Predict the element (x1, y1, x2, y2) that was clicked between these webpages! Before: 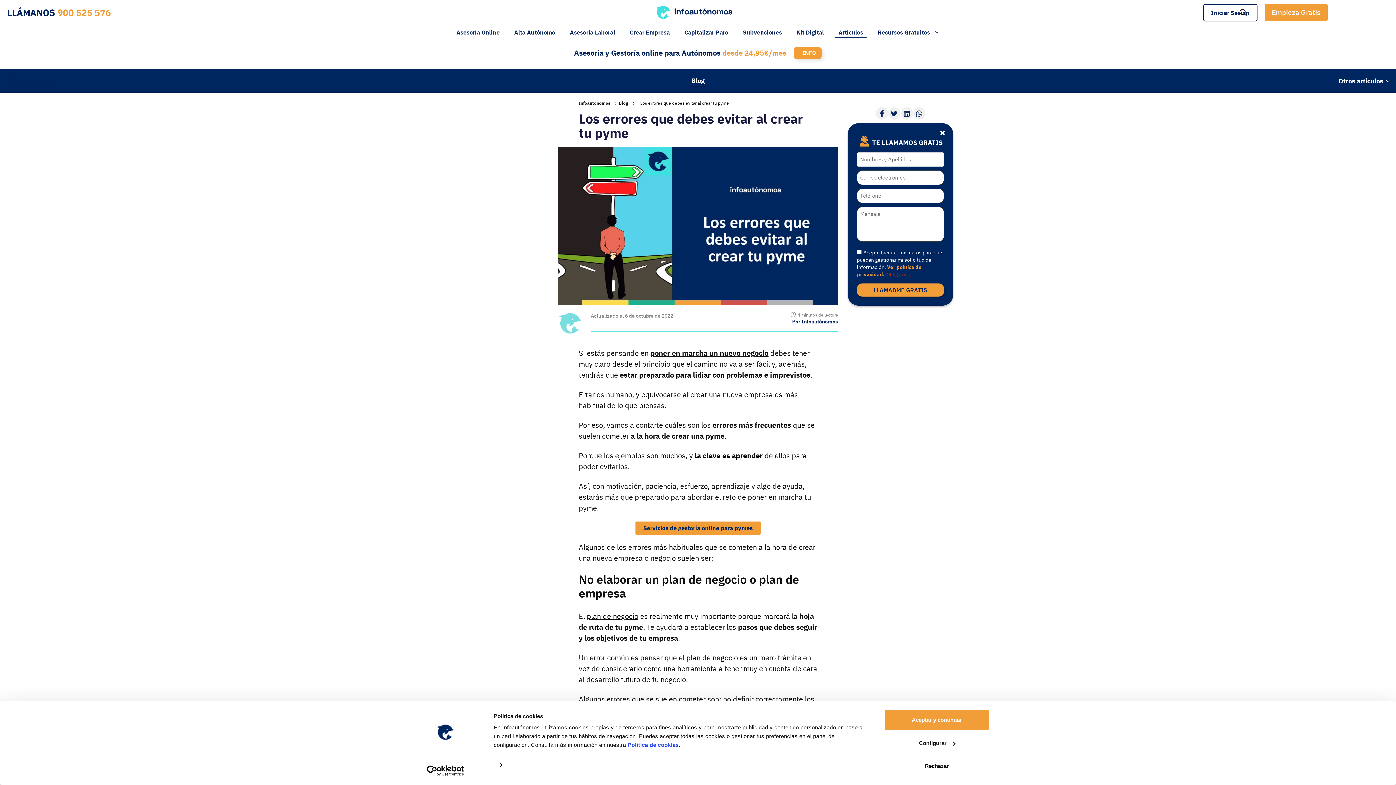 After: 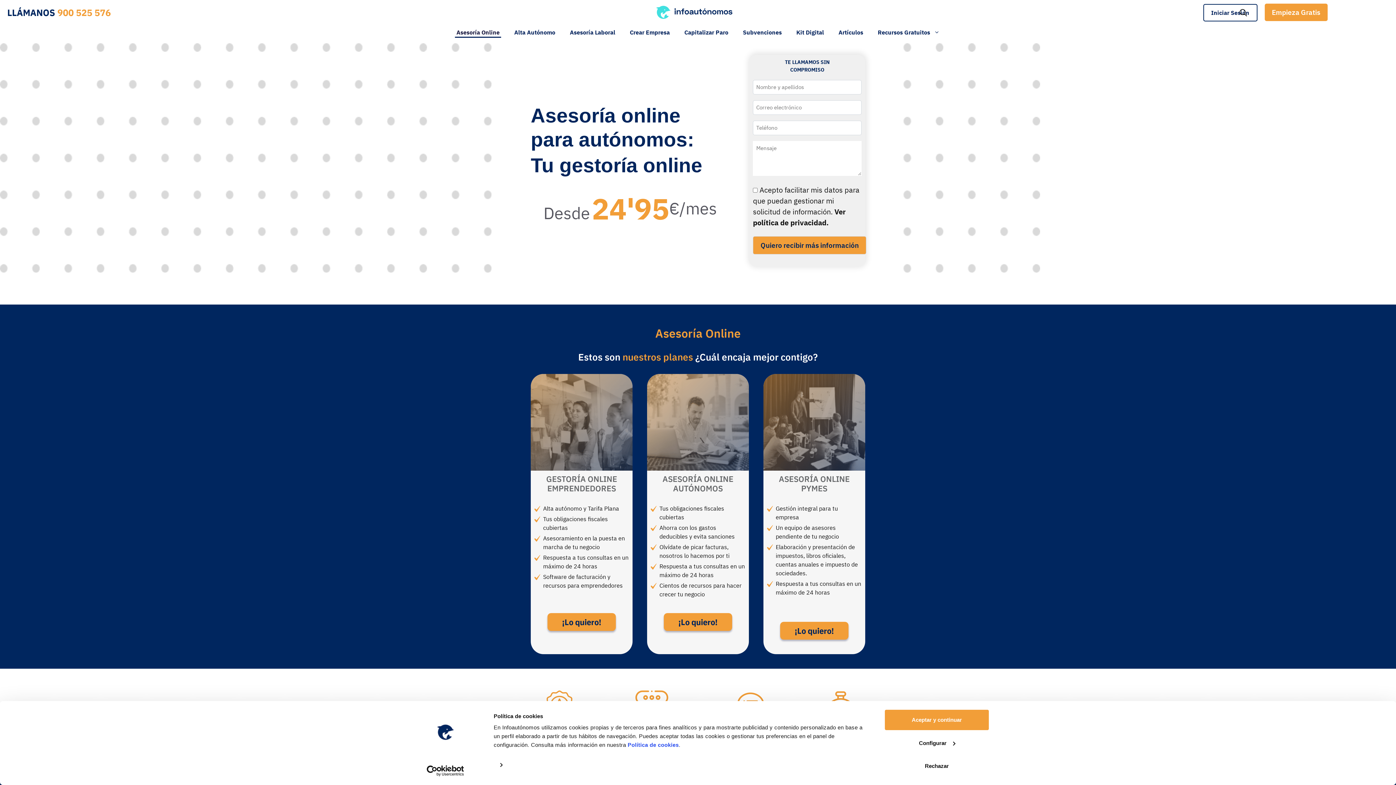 Action: label: Asesoría Online bbox: (449, 21, 507, 43)